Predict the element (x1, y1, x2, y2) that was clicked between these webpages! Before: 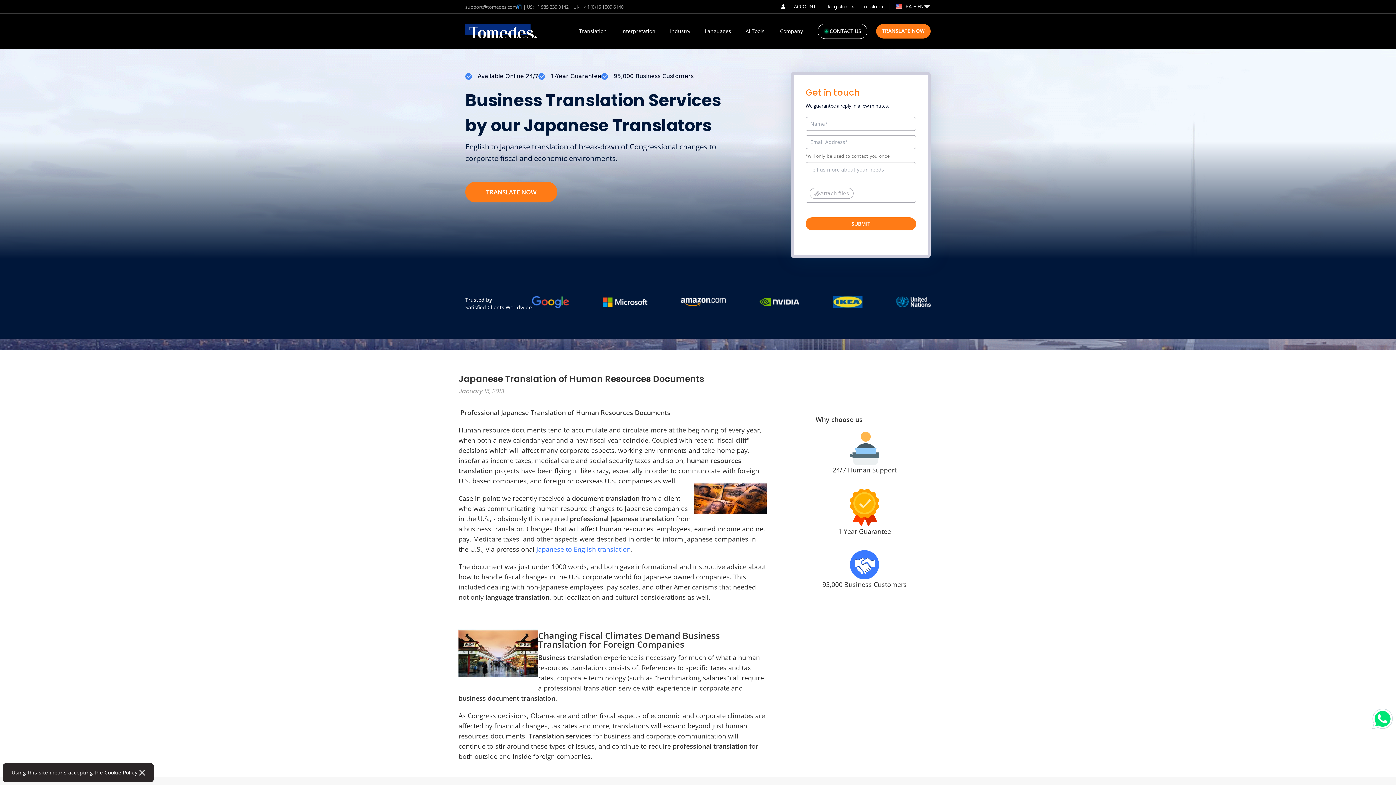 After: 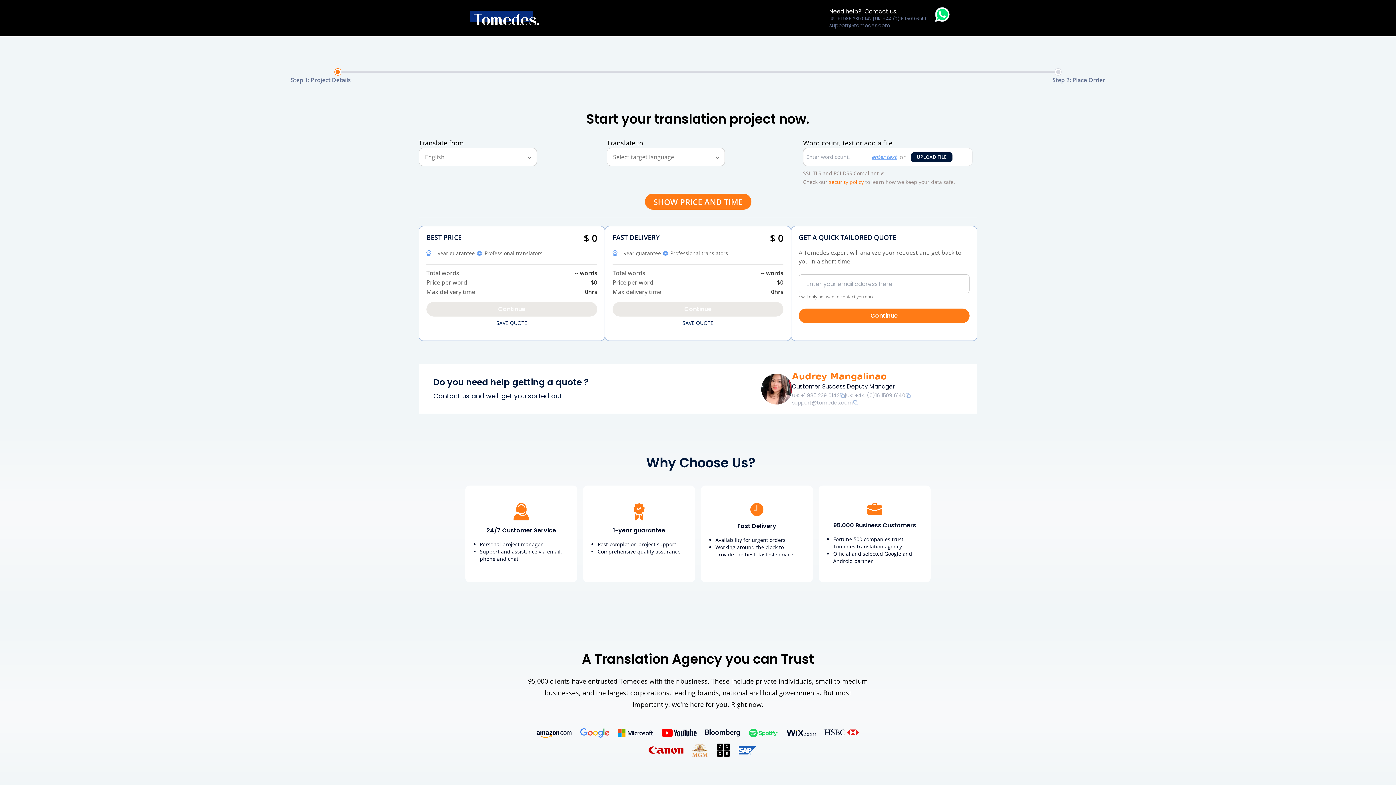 Action: bbox: (876, 24, 930, 38) label: TRANSLATE NOW